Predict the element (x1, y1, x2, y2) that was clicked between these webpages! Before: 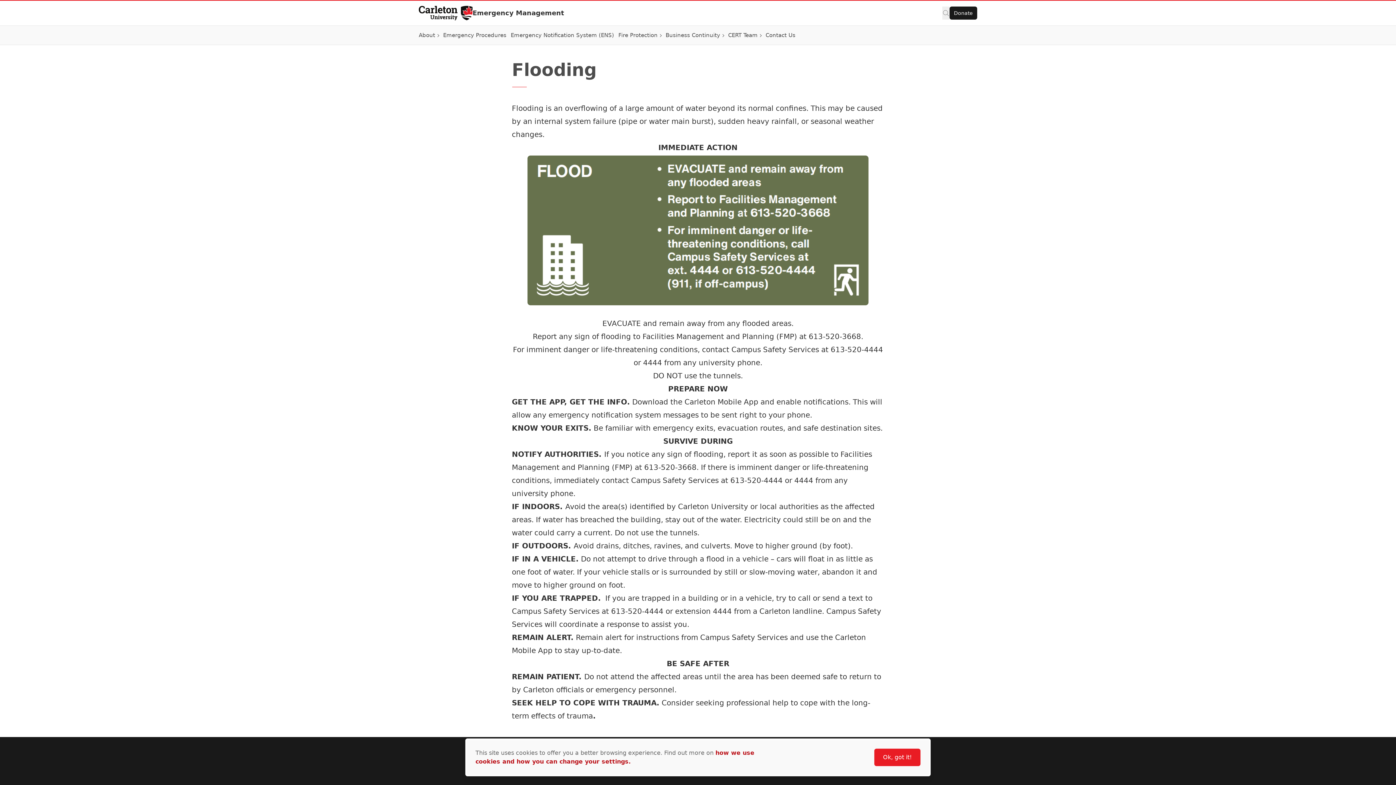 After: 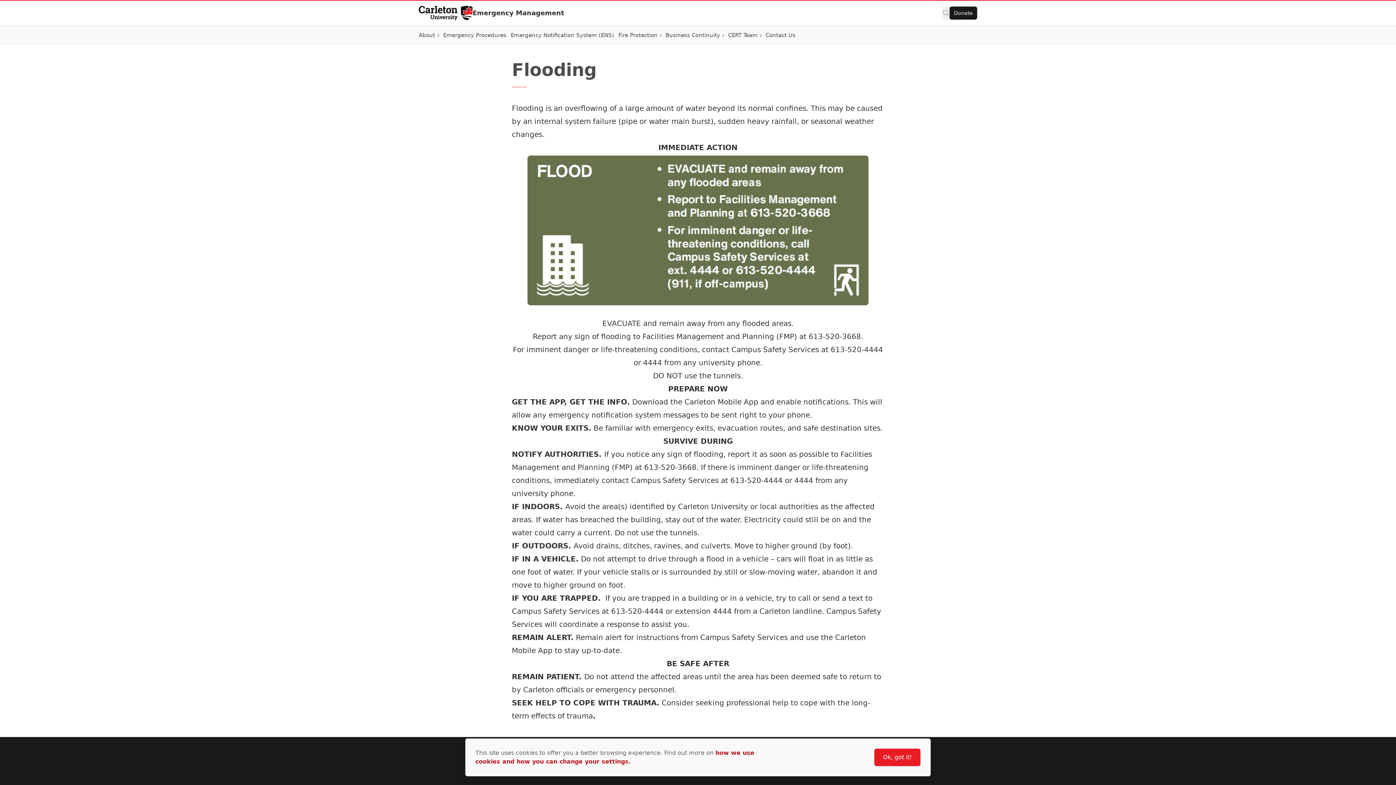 Action: label: 613-520-3668 bbox: (644, 463, 696, 472)